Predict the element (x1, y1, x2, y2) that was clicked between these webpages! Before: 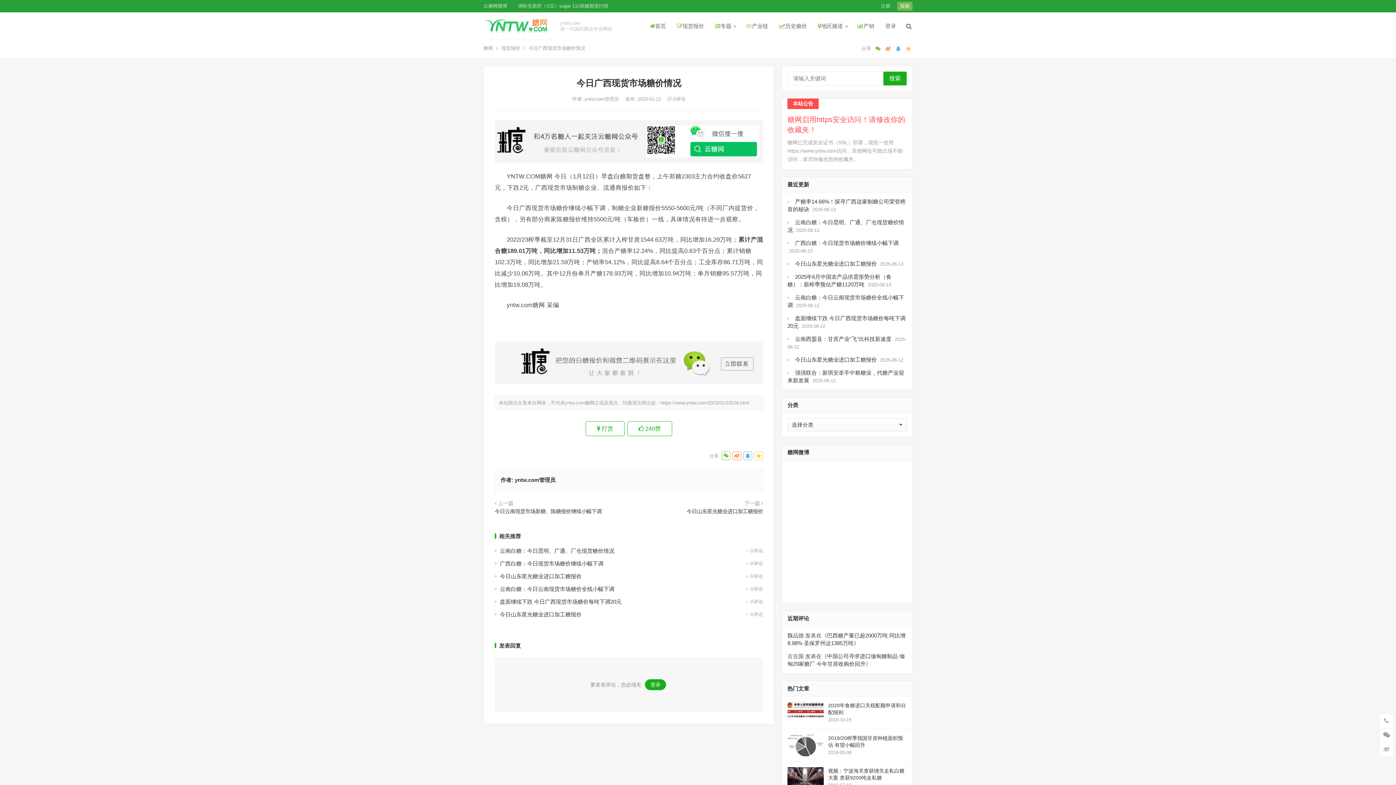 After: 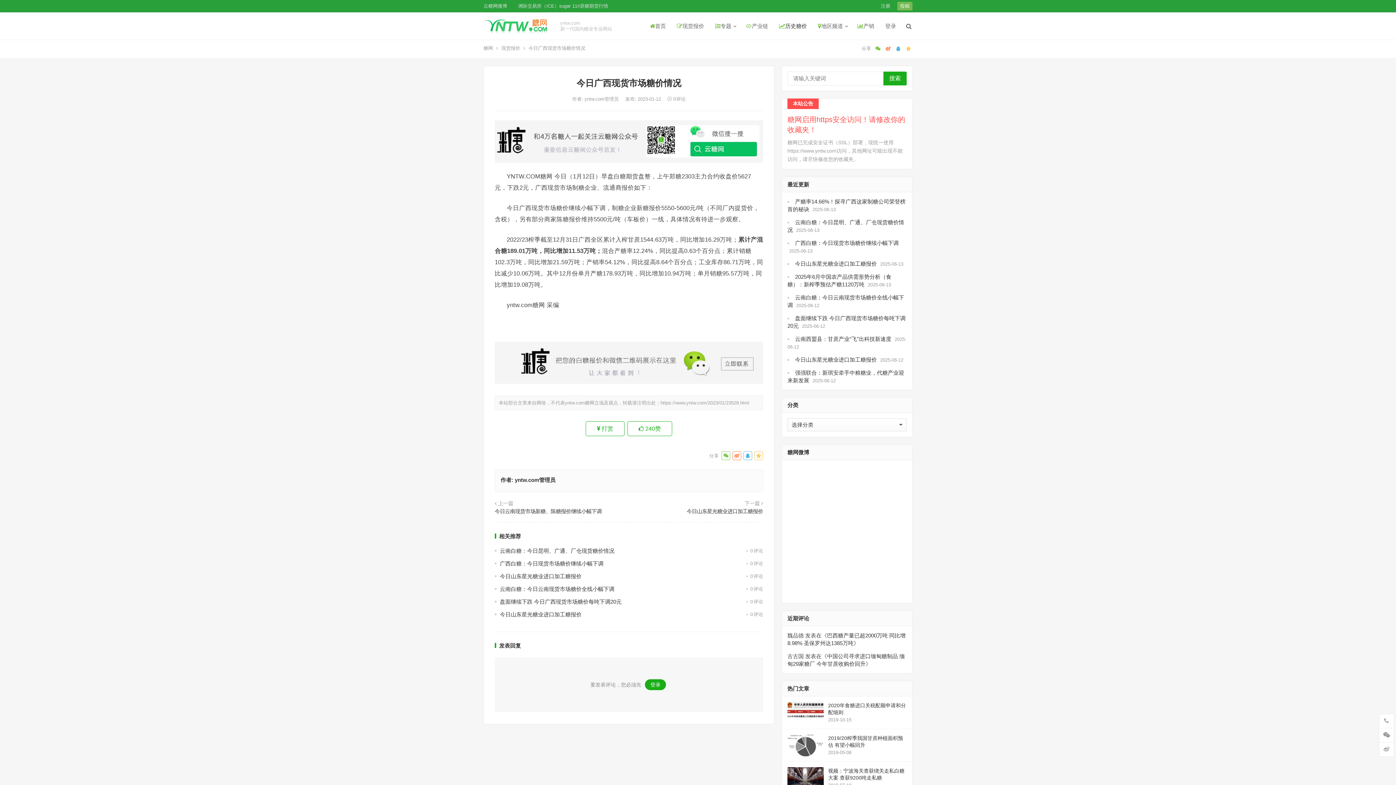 Action: bbox: (773, 12, 812, 39) label: 历史糖价